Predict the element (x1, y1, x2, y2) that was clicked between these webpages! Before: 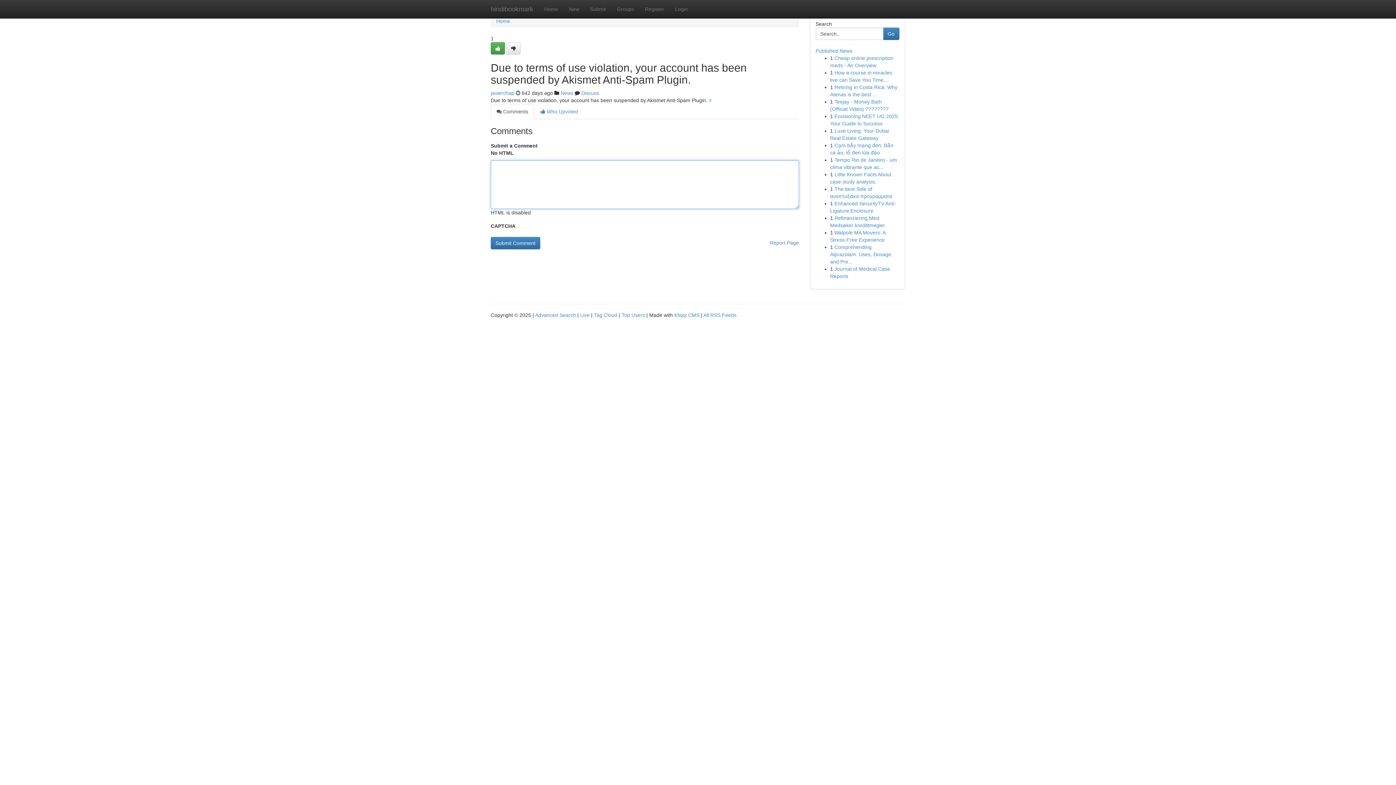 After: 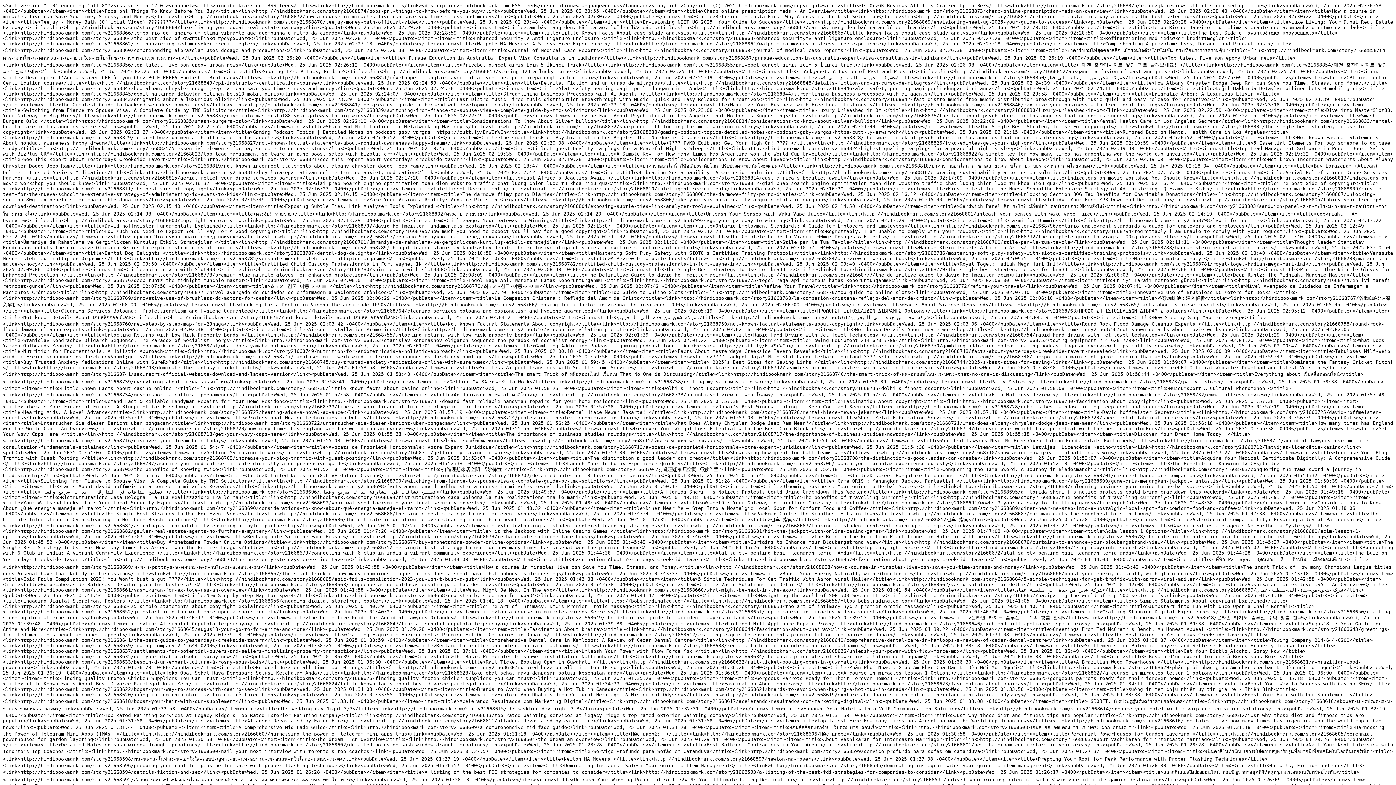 Action: label: All RSS Feeds bbox: (703, 312, 736, 318)